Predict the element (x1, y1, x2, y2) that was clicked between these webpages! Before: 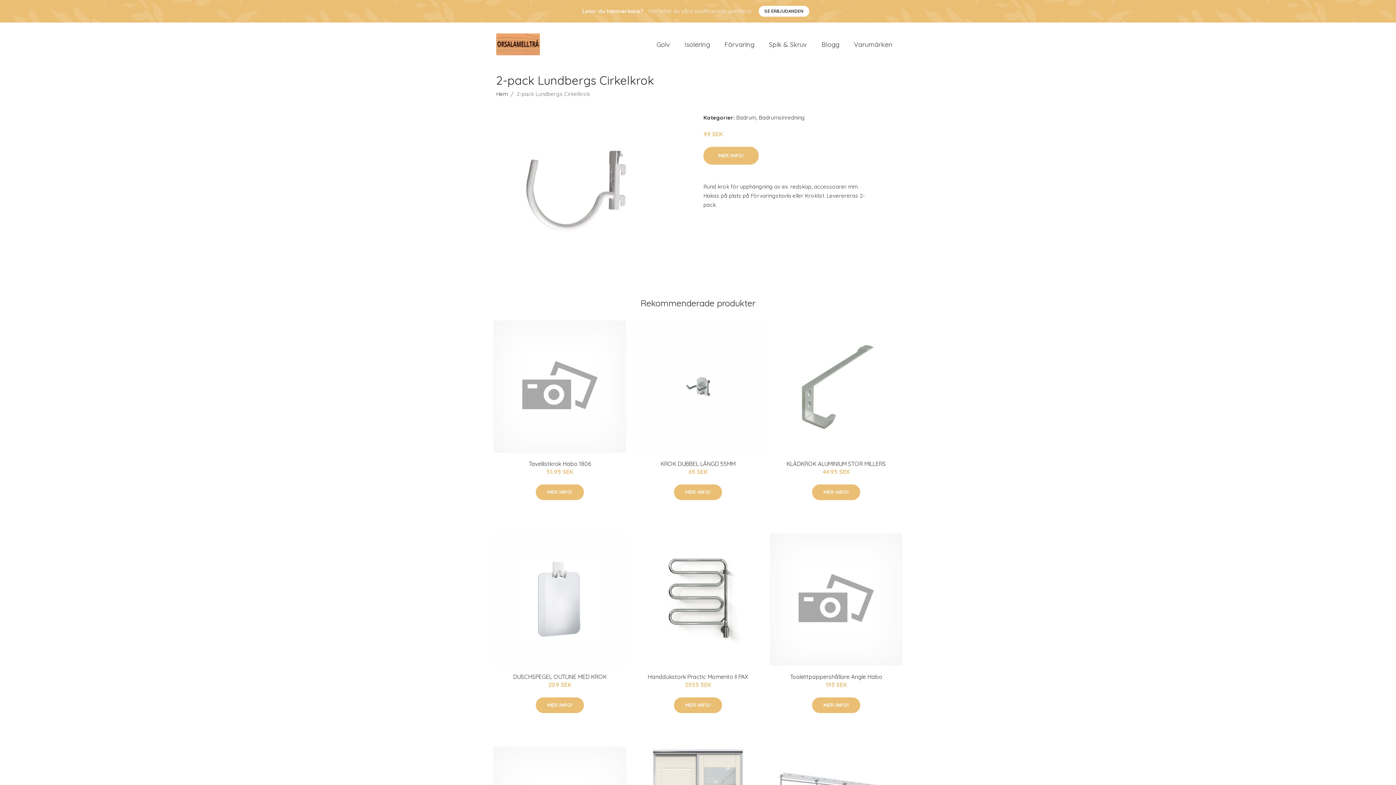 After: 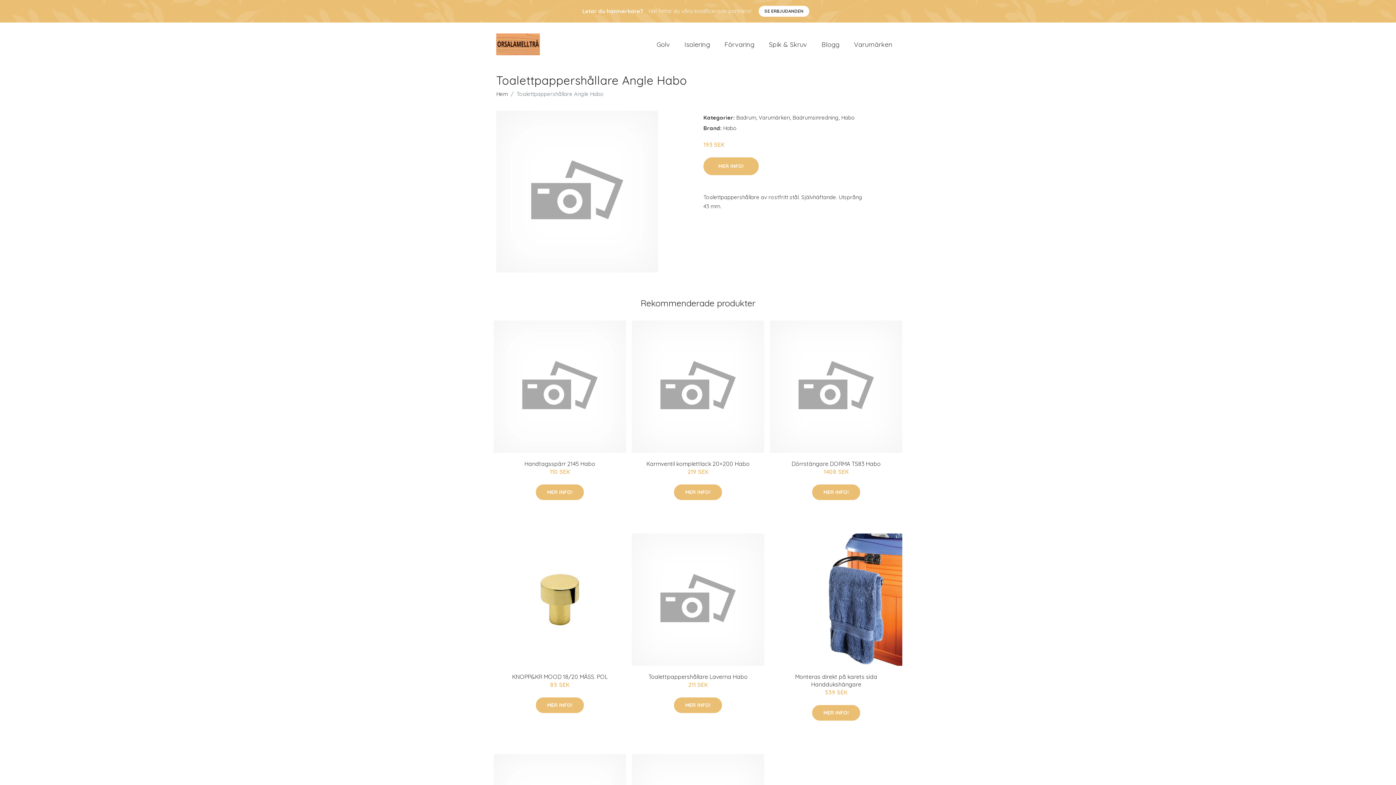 Action: bbox: (770, 533, 902, 666)